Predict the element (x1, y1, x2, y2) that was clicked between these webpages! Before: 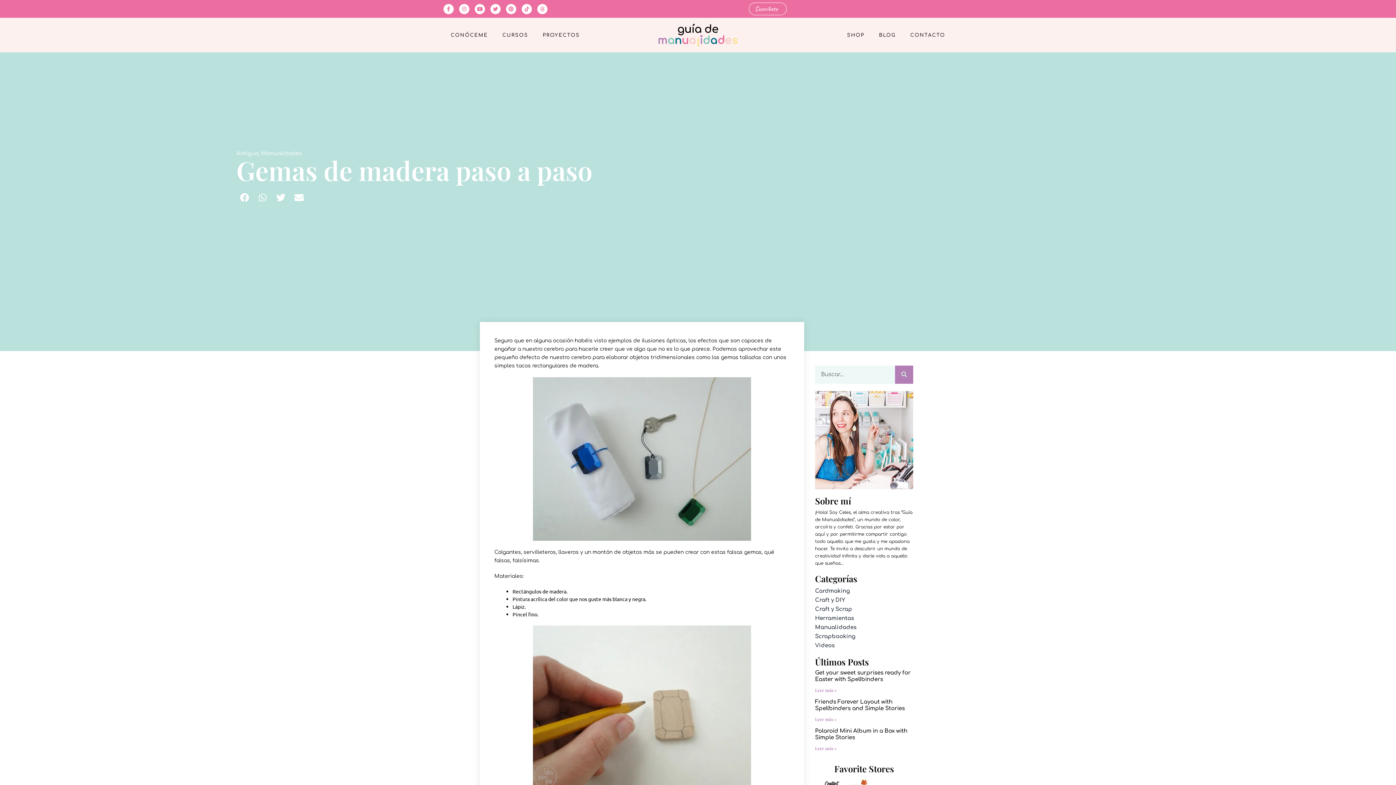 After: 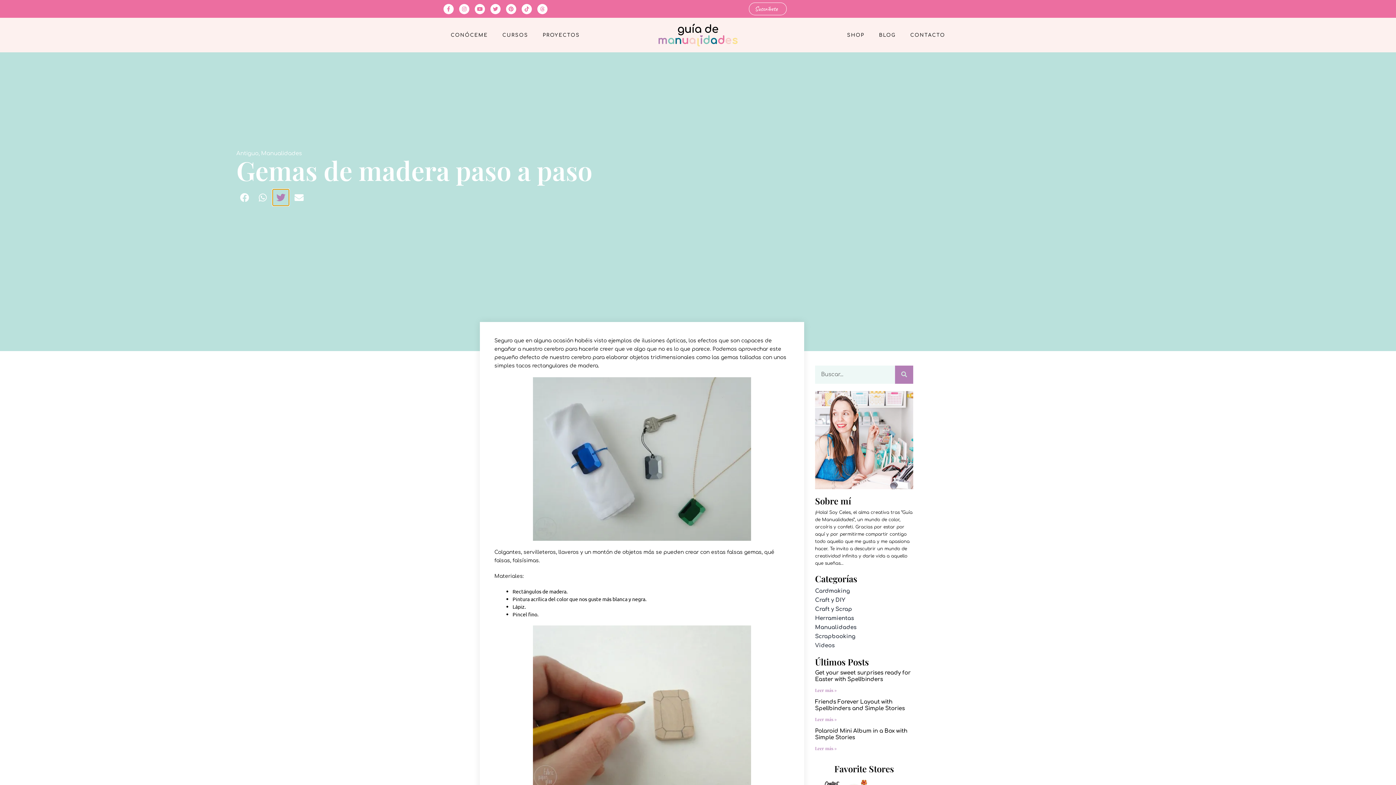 Action: bbox: (272, 189, 289, 205) label: Compartir en twitter